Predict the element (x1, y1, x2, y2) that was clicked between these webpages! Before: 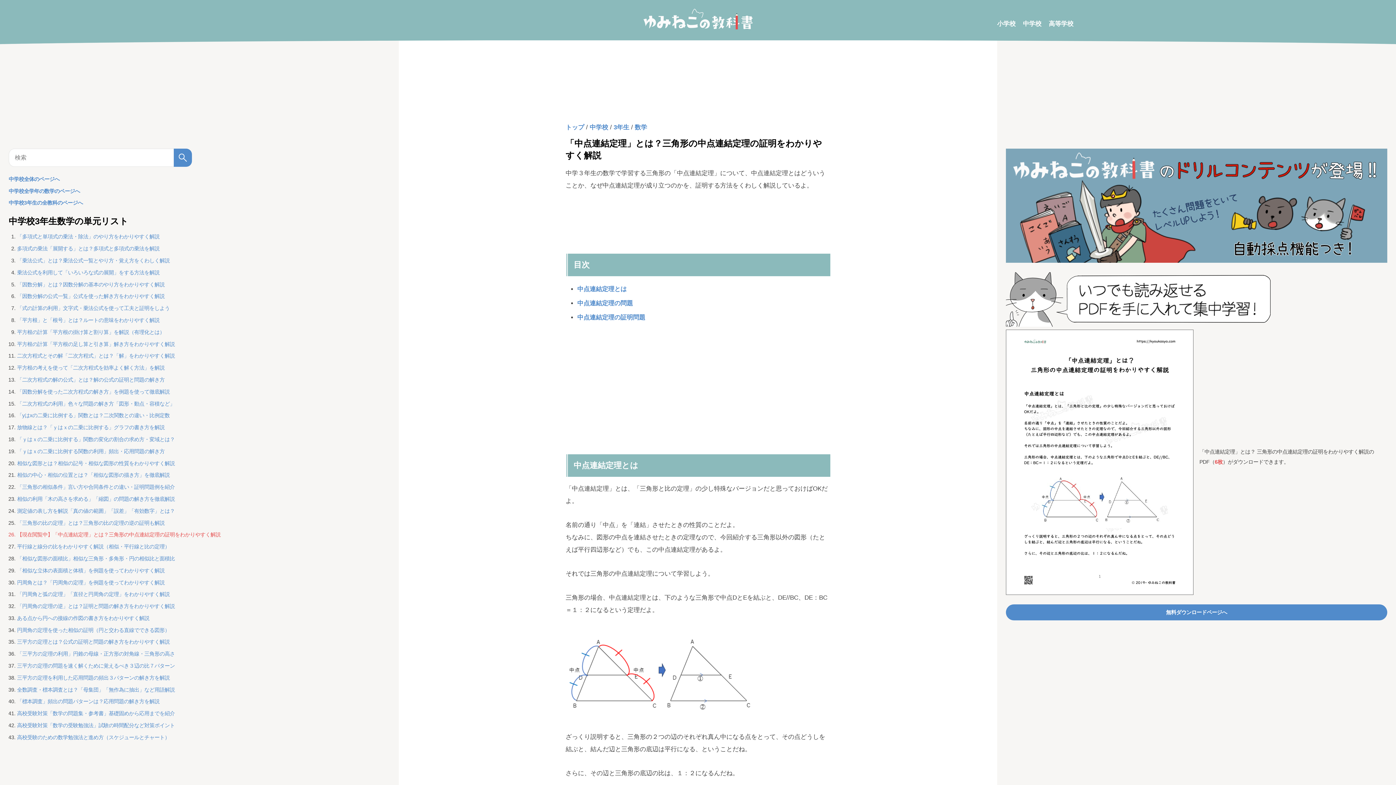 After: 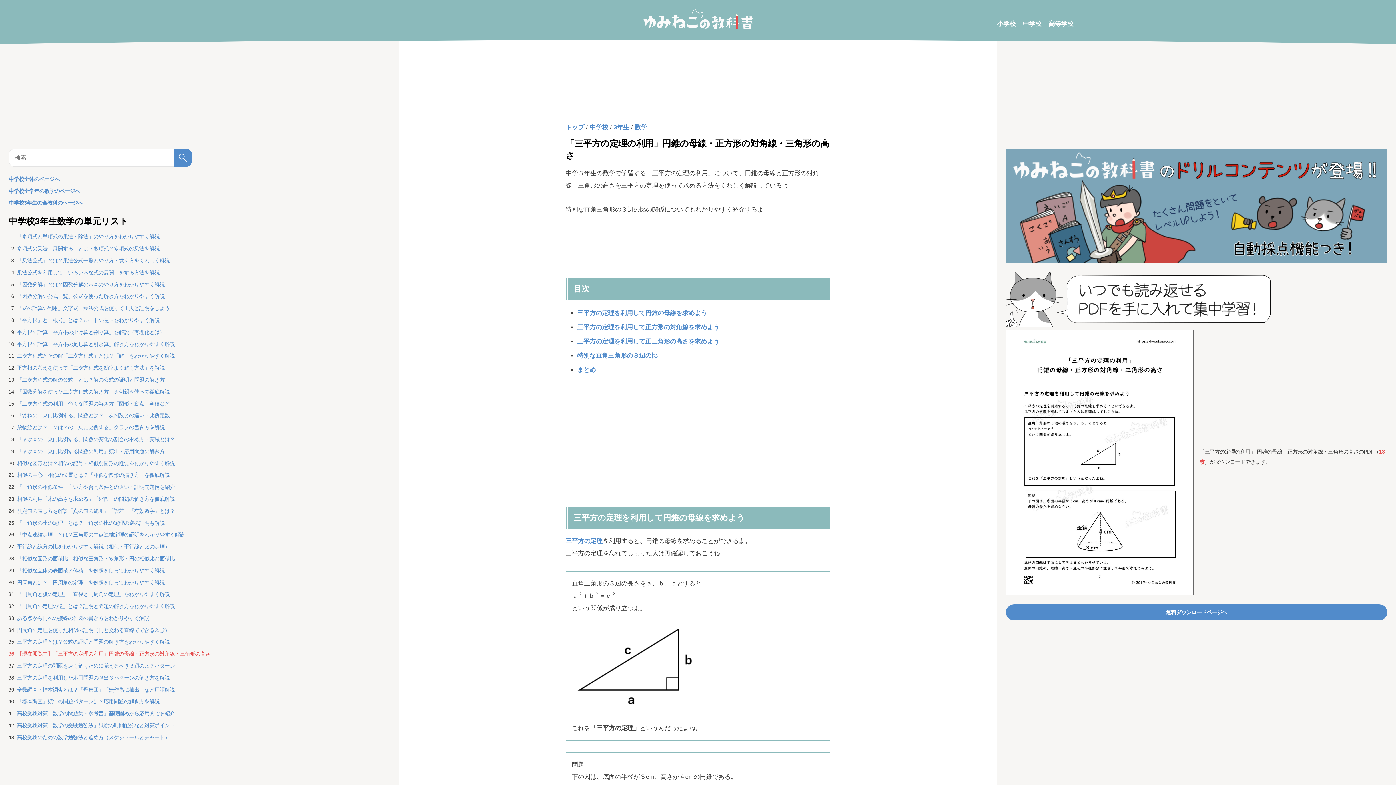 Action: label: 「三平方の定理の利用」円錐の母線・正方形の対角線・三角形の高さ bbox: (17, 651, 174, 657)